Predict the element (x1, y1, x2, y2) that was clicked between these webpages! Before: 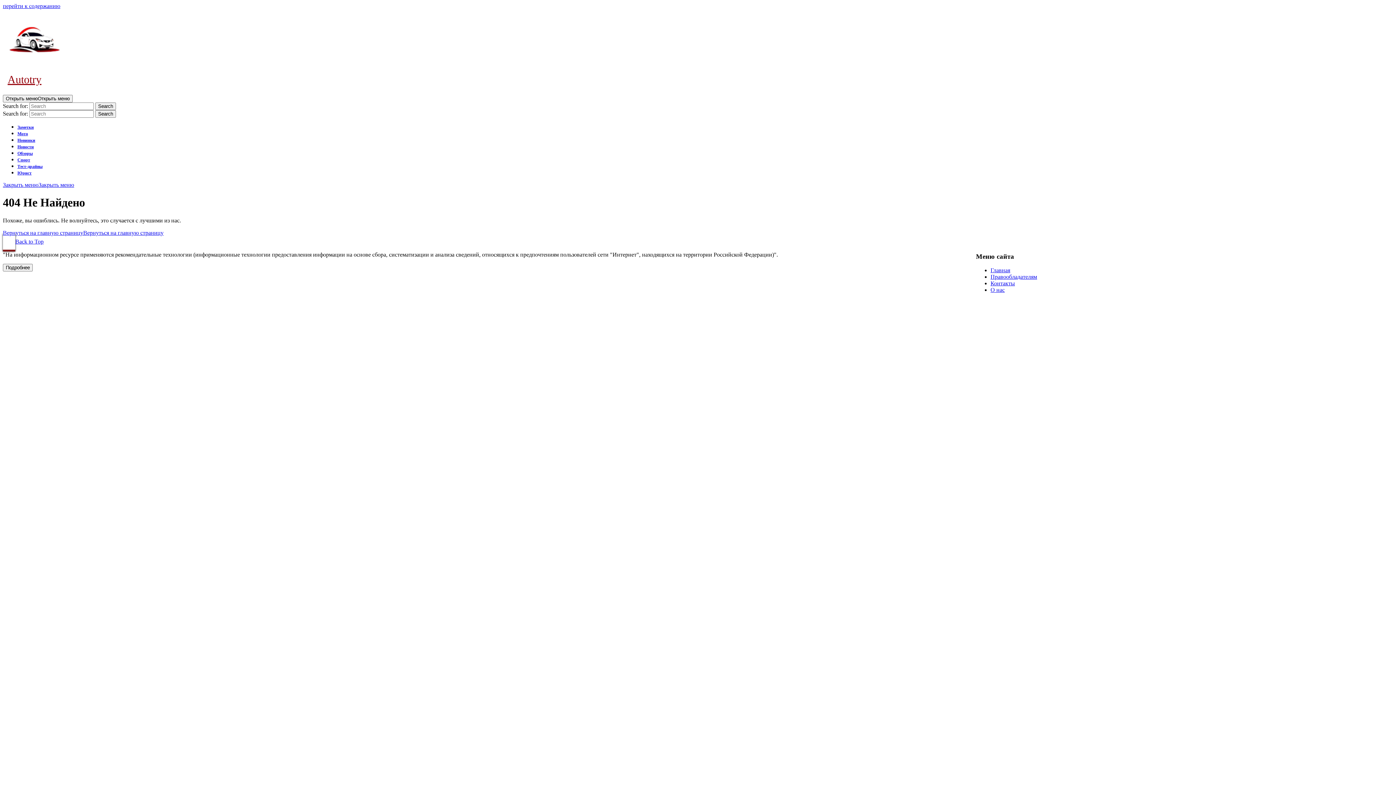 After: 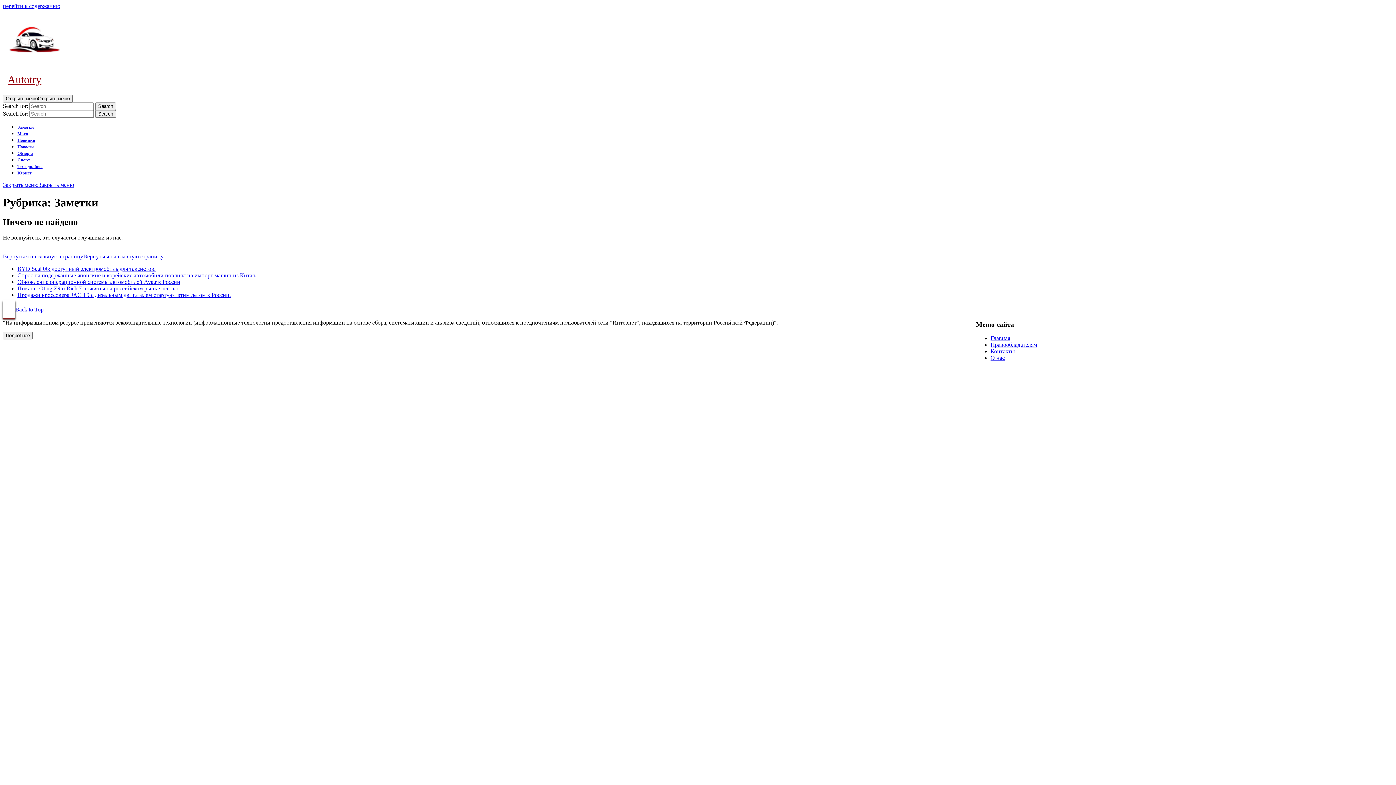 Action: label: Заметки bbox: (17, 124, 33, 129)